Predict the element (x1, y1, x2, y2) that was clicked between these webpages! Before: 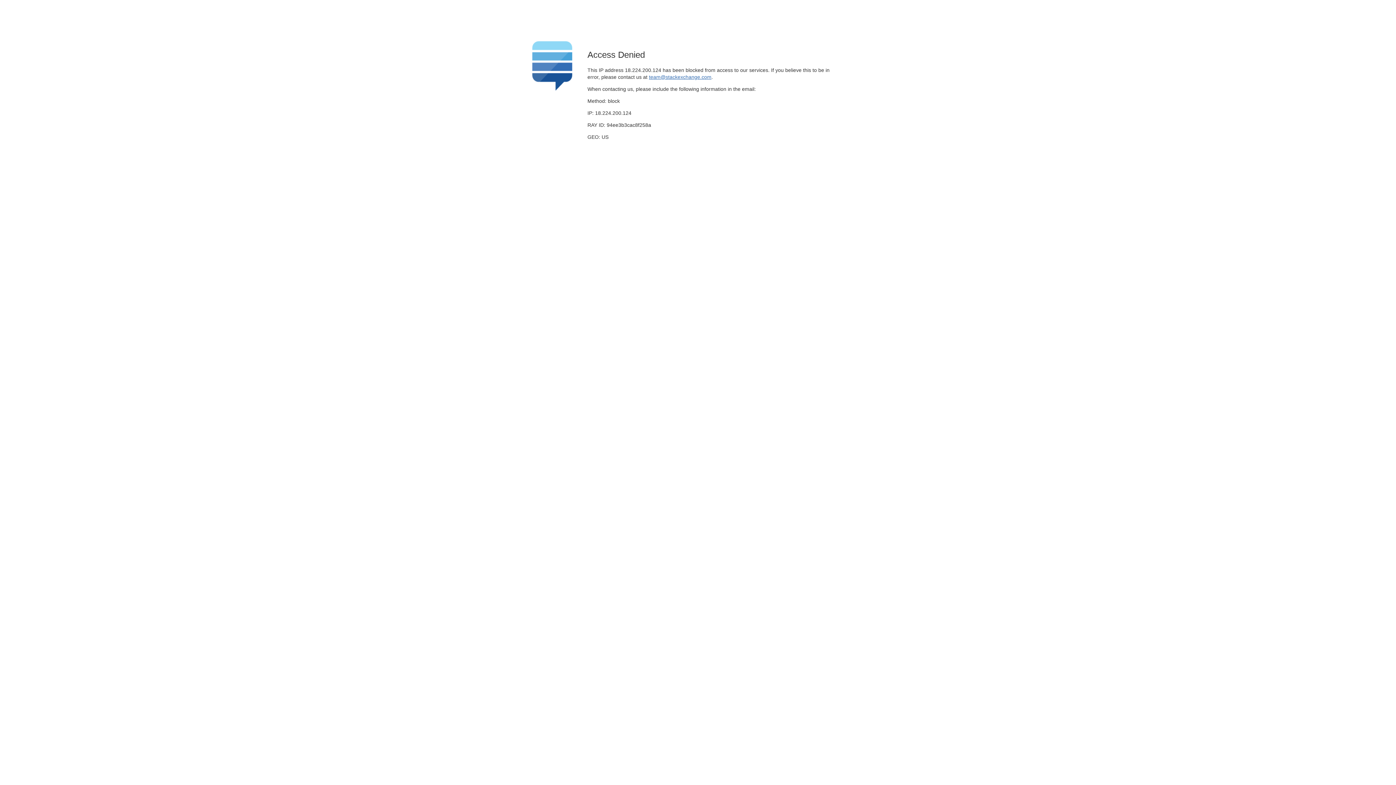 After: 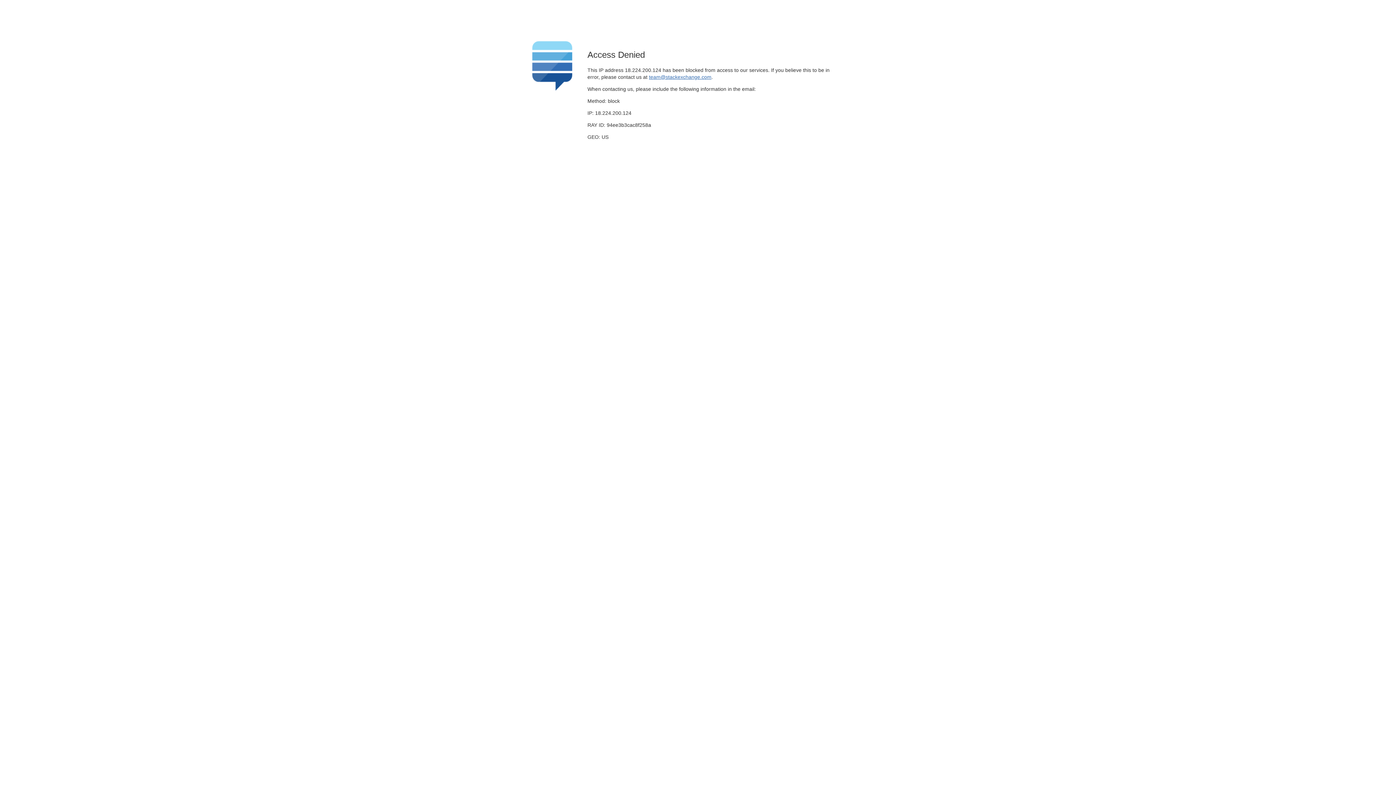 Action: label: team@stackexchange.com bbox: (649, 74, 711, 79)